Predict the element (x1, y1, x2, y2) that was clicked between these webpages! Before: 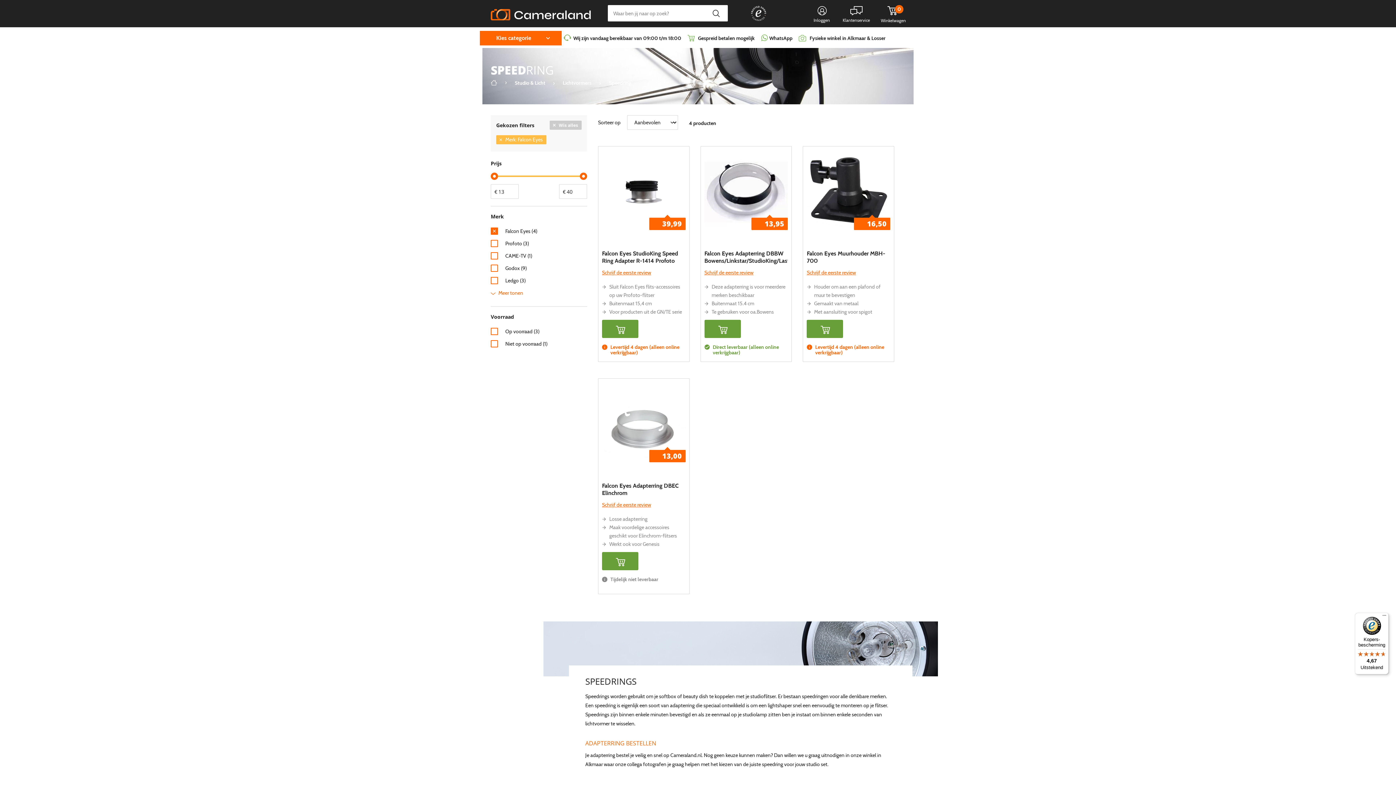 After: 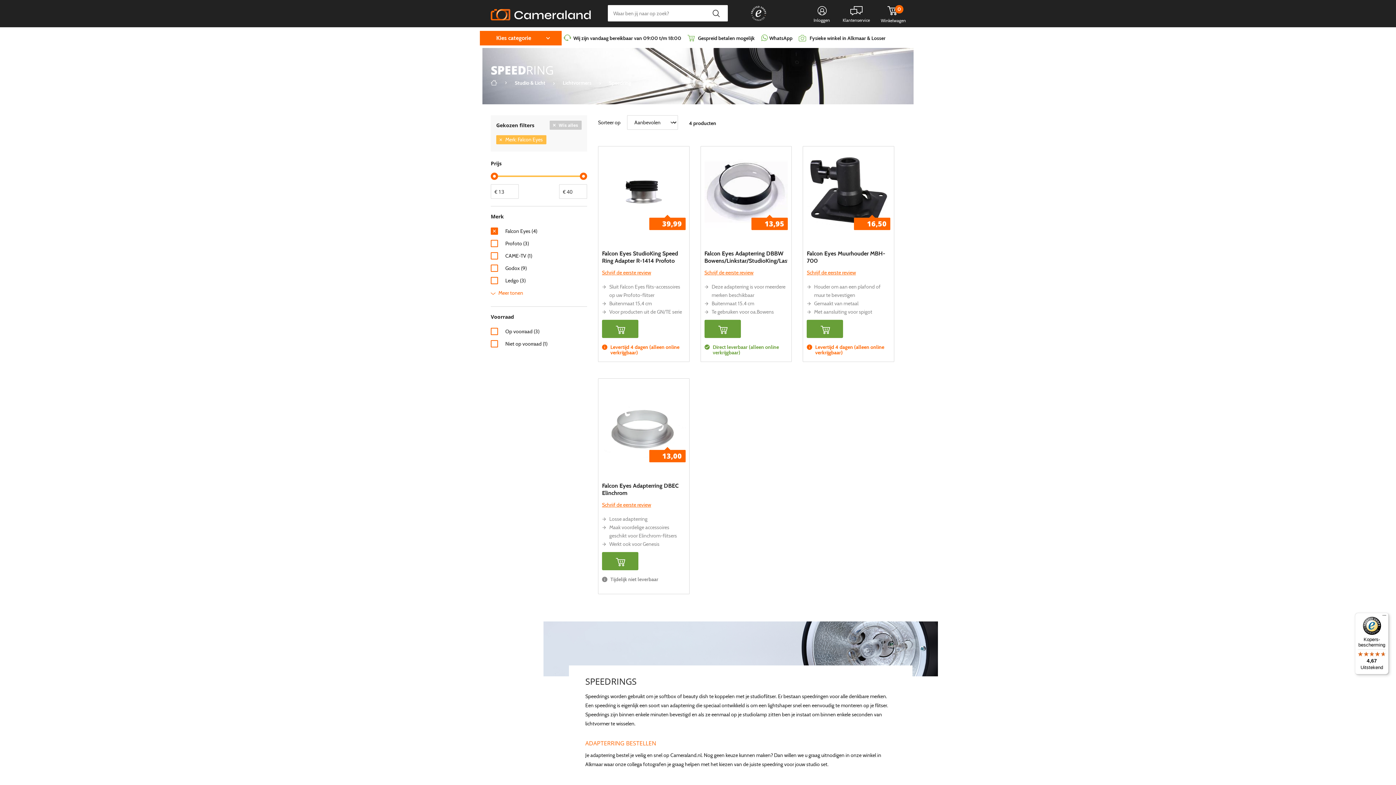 Action: bbox: (731, 17, 776, 24)